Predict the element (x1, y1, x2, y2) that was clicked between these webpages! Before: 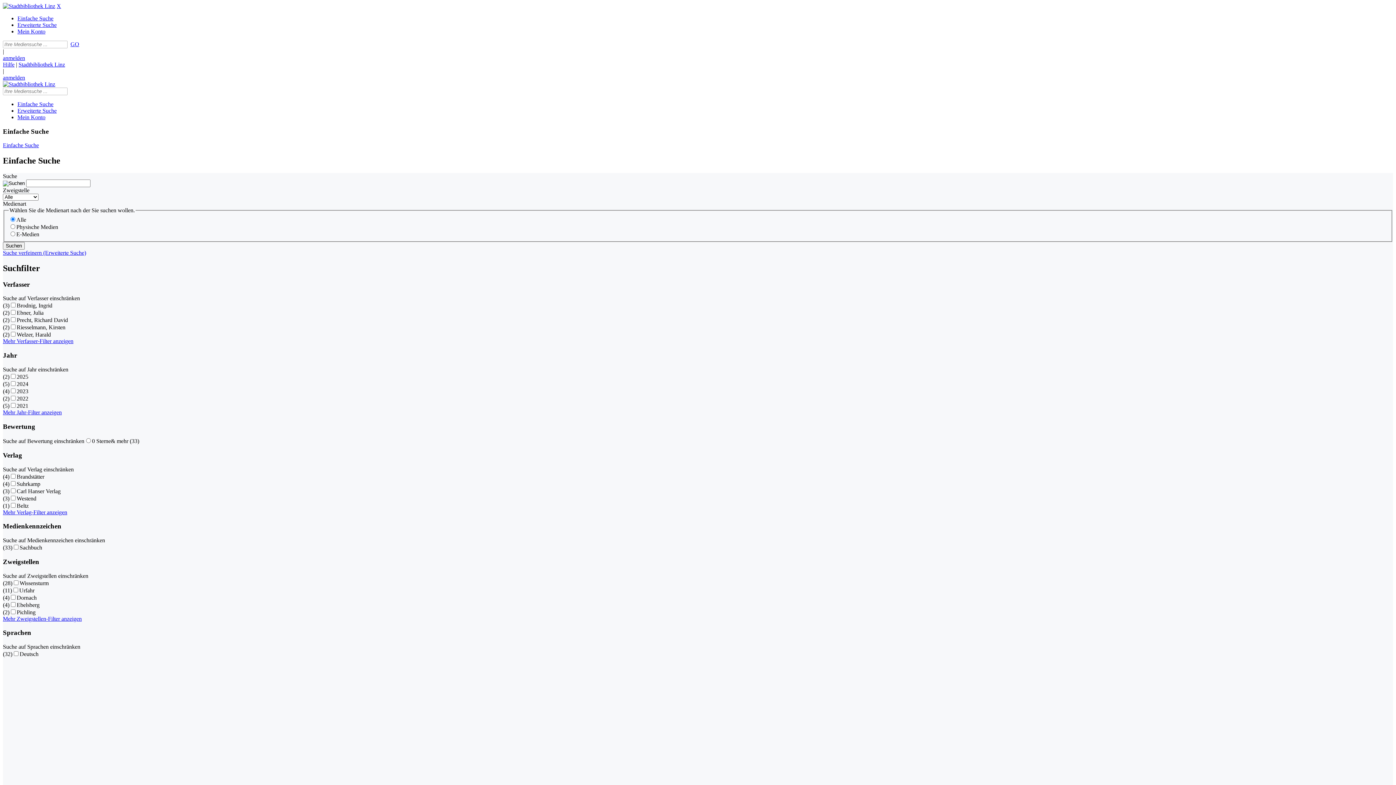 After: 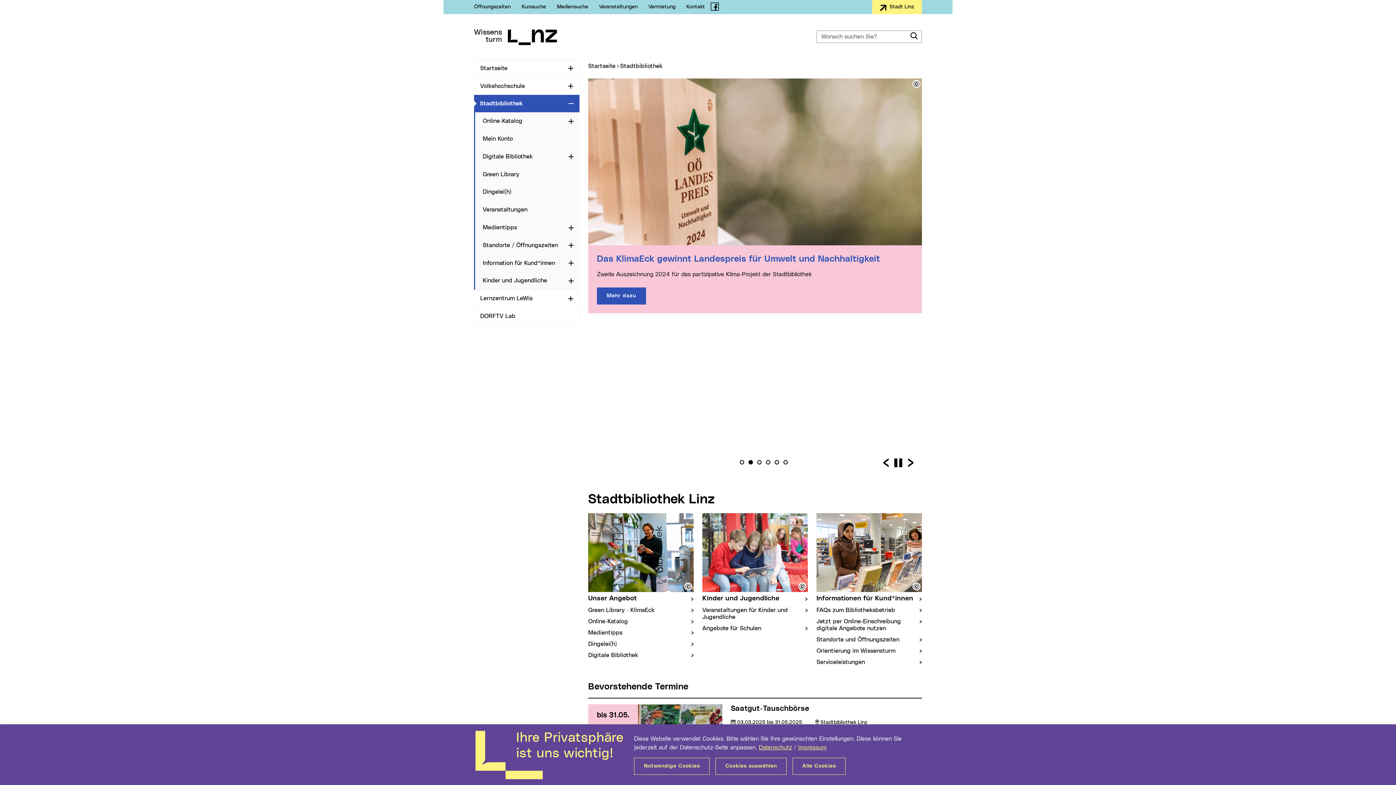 Action: bbox: (18, 61, 65, 67) label: Stadtbibliothek Linz